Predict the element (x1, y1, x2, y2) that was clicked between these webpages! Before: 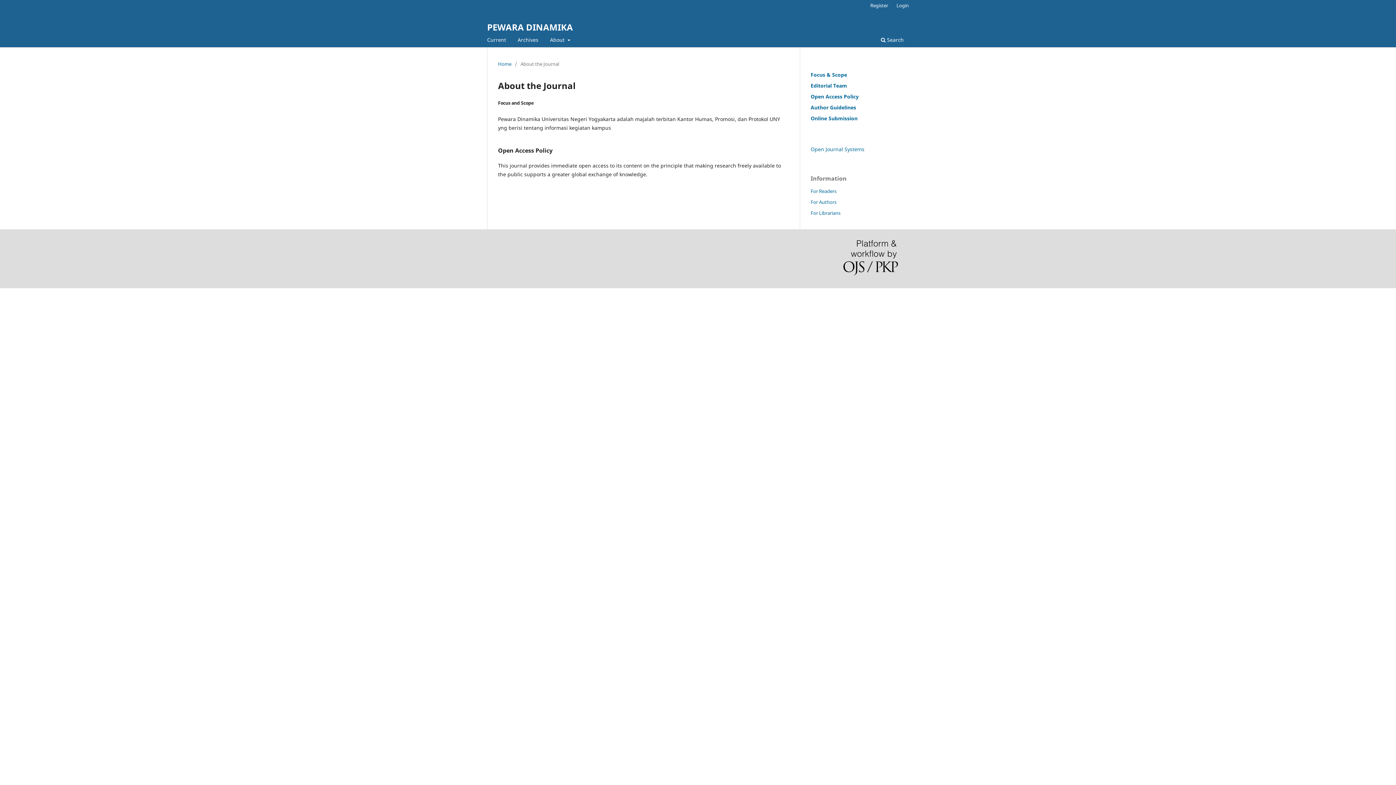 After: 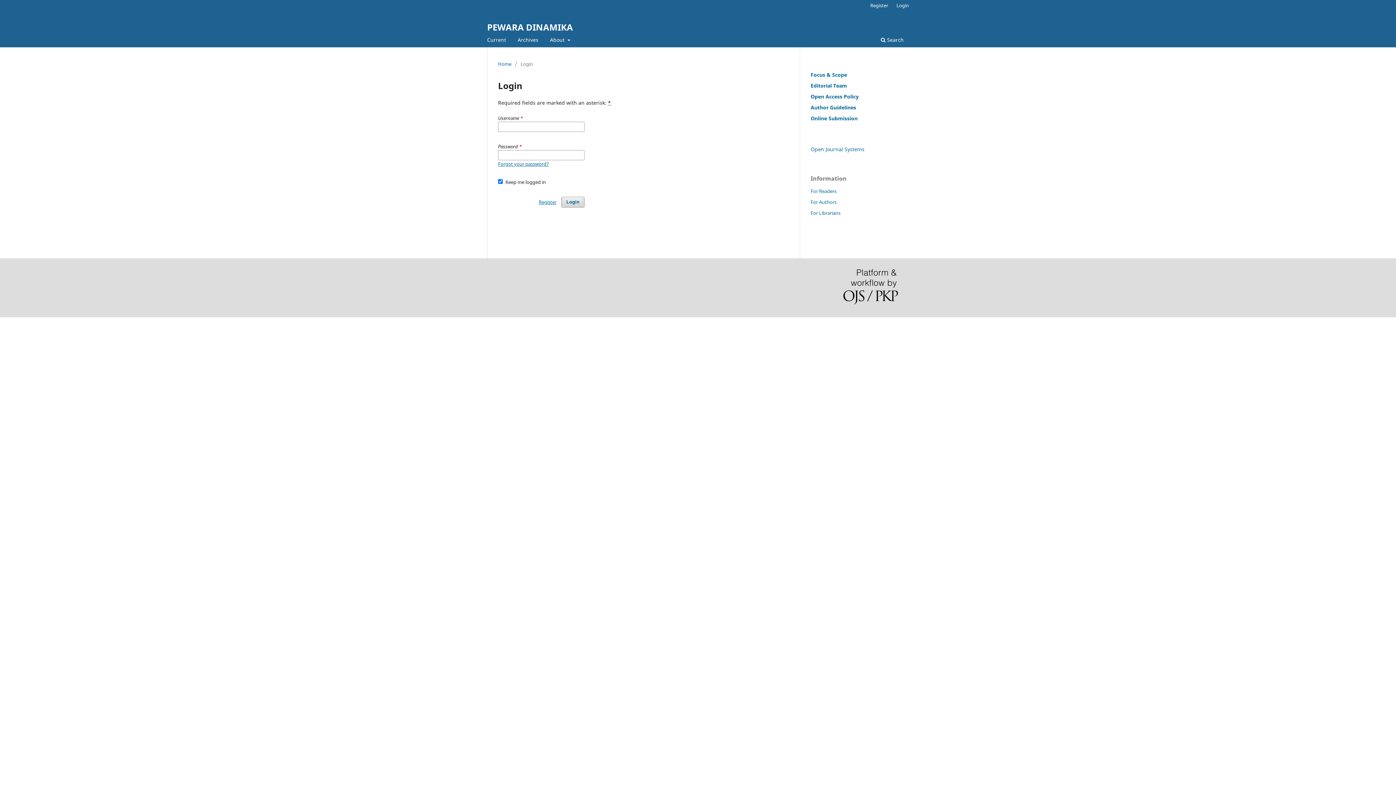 Action: bbox: (893, 0, 912, 10) label: Login